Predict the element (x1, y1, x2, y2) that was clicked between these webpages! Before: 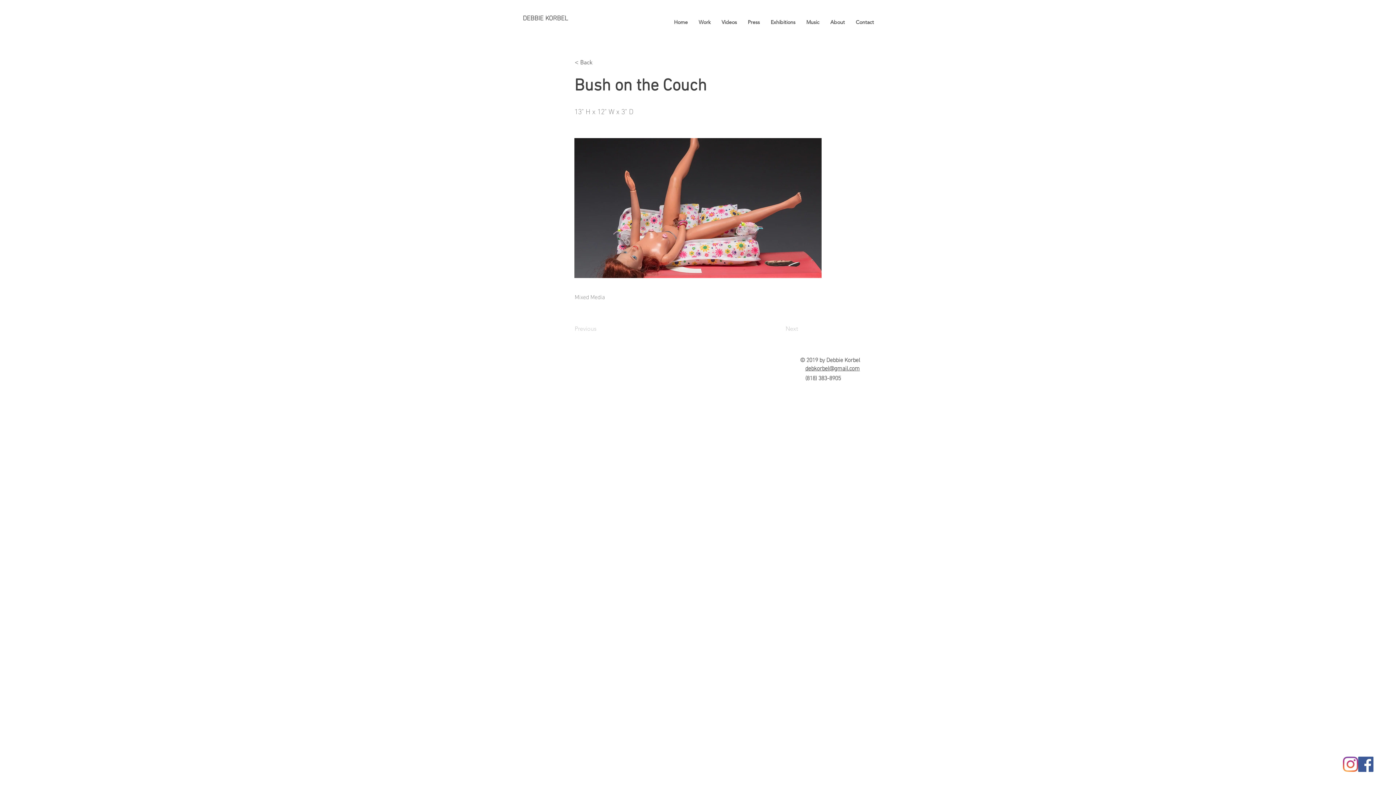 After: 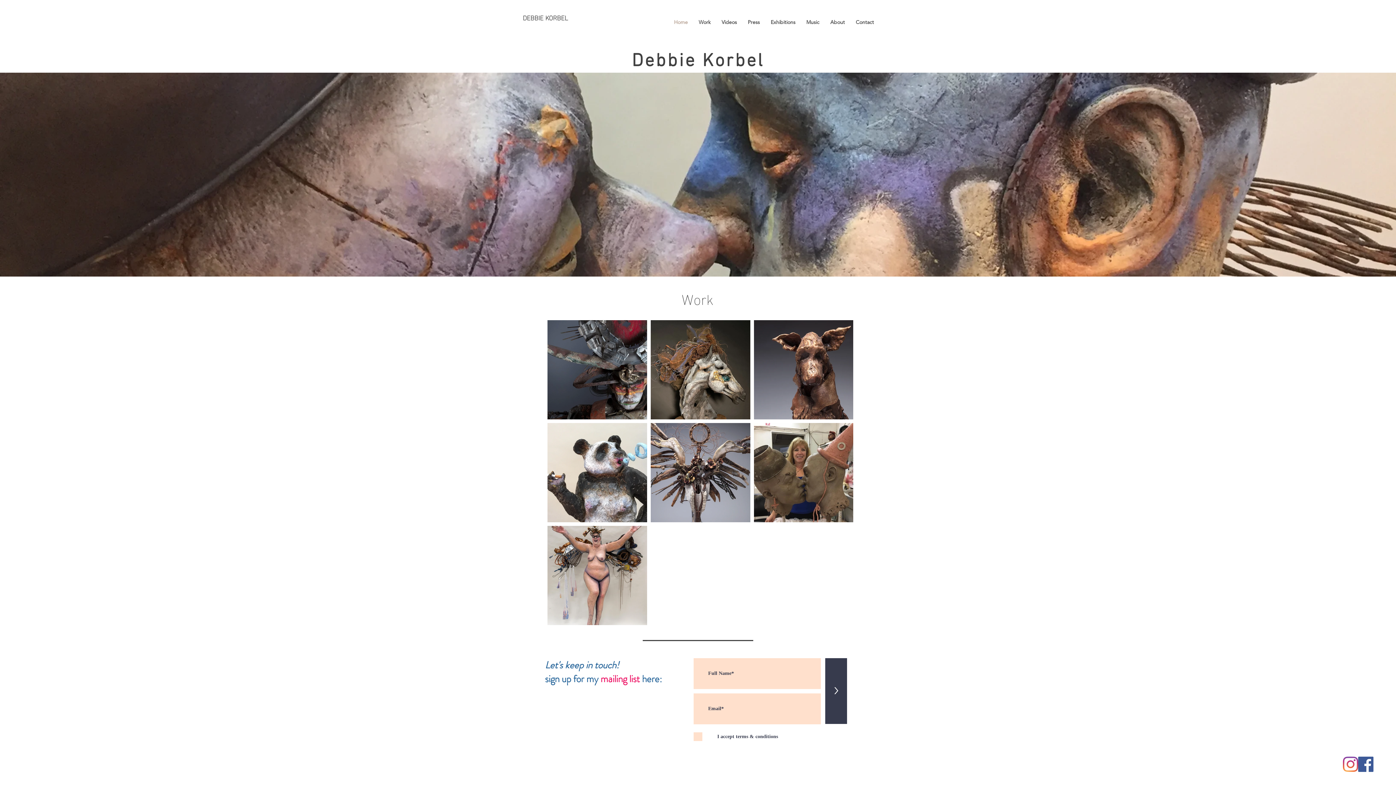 Action: bbox: (668, 13, 693, 31) label: Home